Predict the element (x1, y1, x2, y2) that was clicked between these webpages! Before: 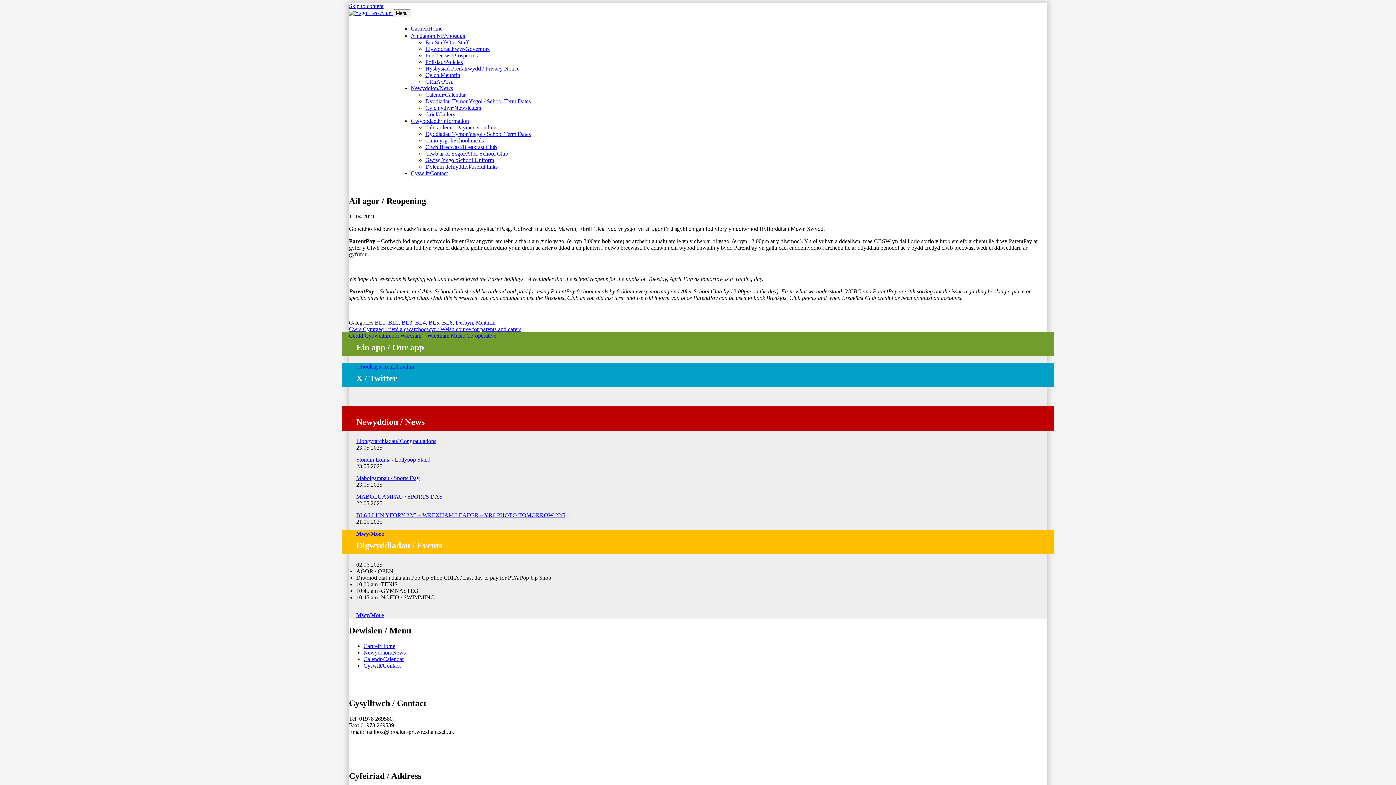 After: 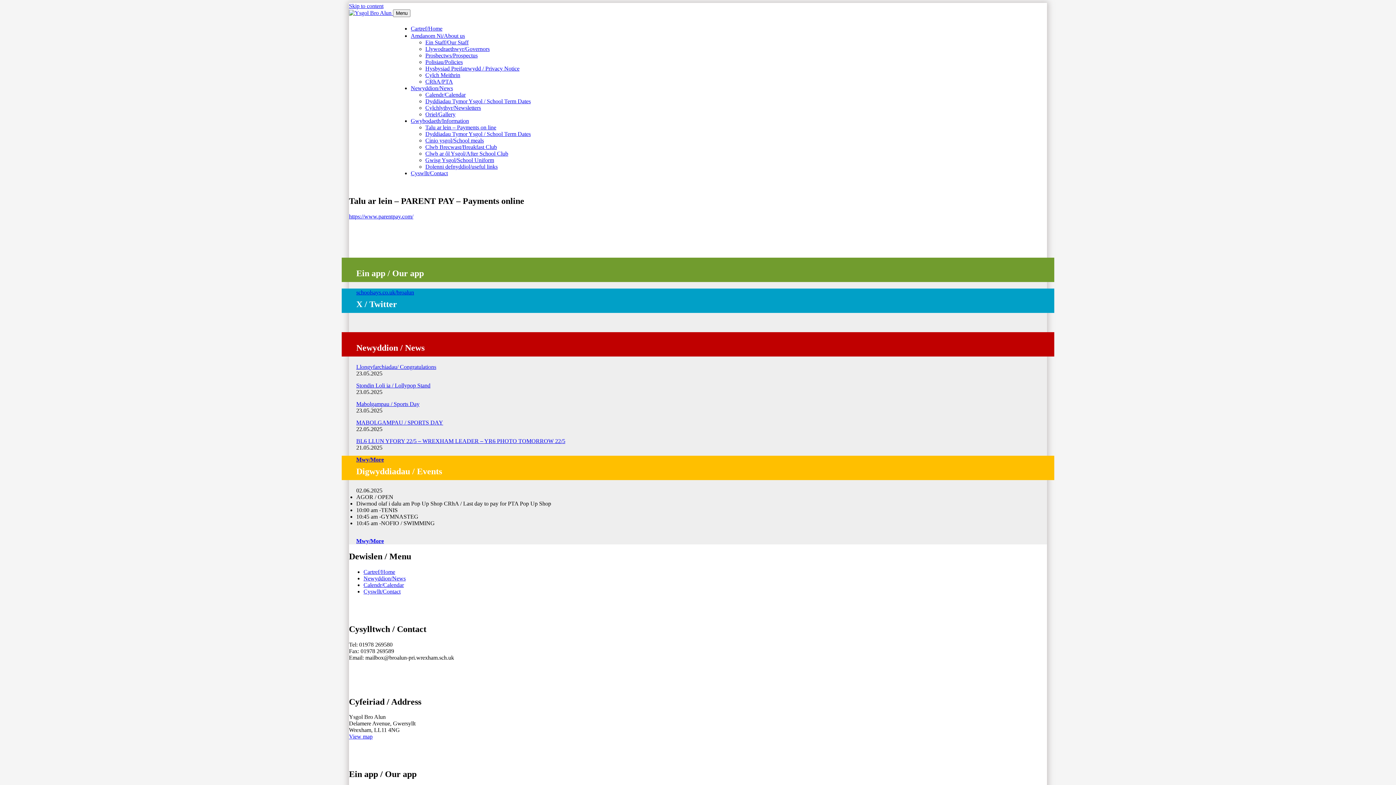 Action: label: Talu ar lein – Payments on line bbox: (425, 124, 496, 130)